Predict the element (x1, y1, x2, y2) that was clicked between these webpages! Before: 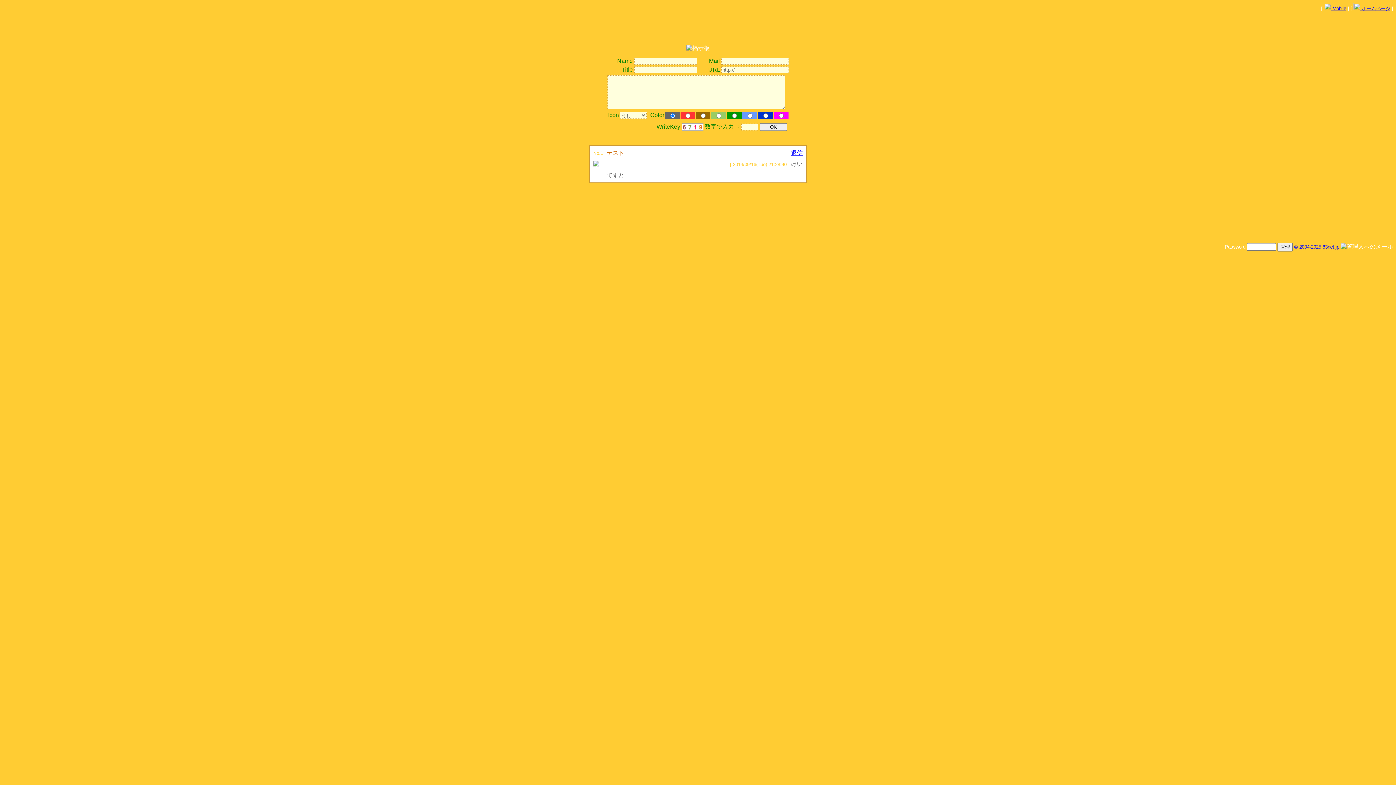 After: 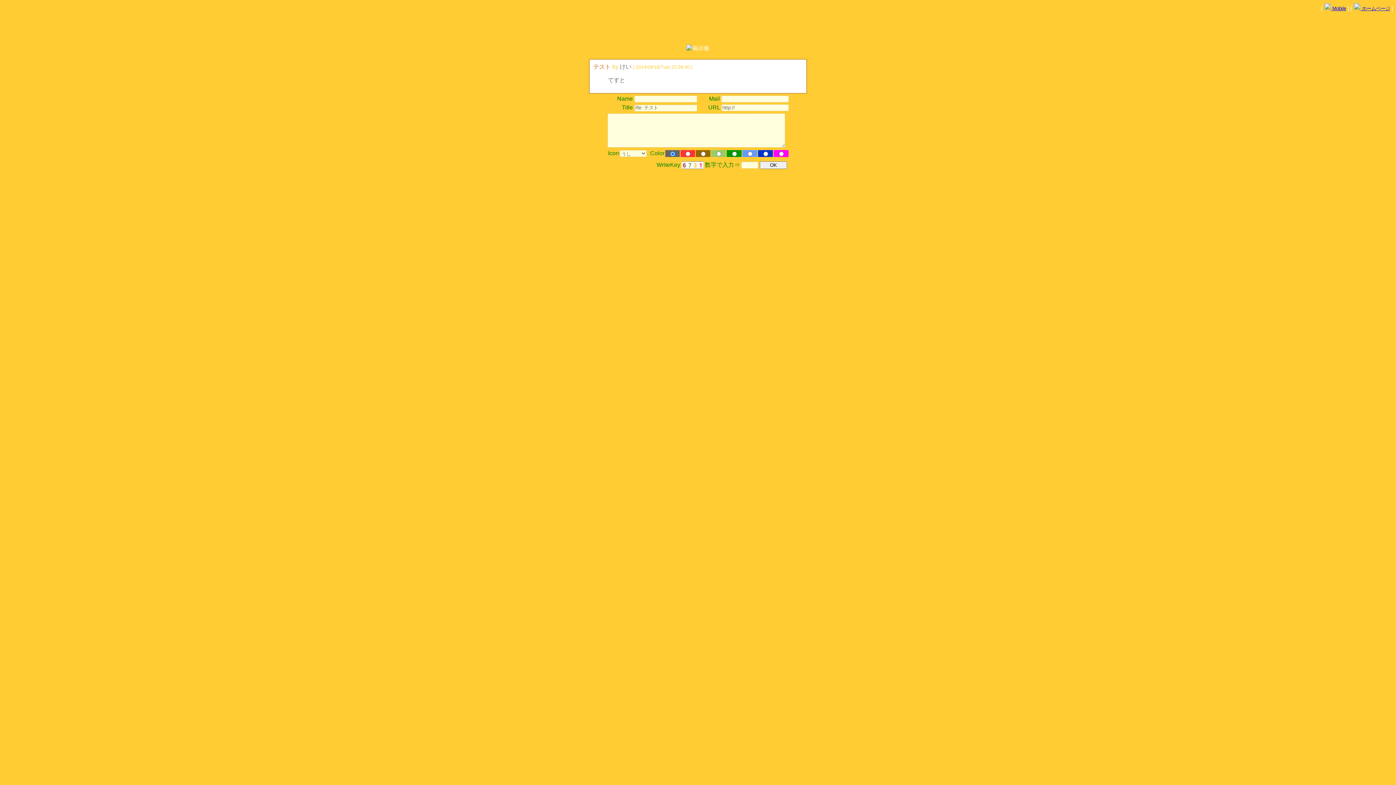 Action: bbox: (791, 149, 802, 156) label: 返信